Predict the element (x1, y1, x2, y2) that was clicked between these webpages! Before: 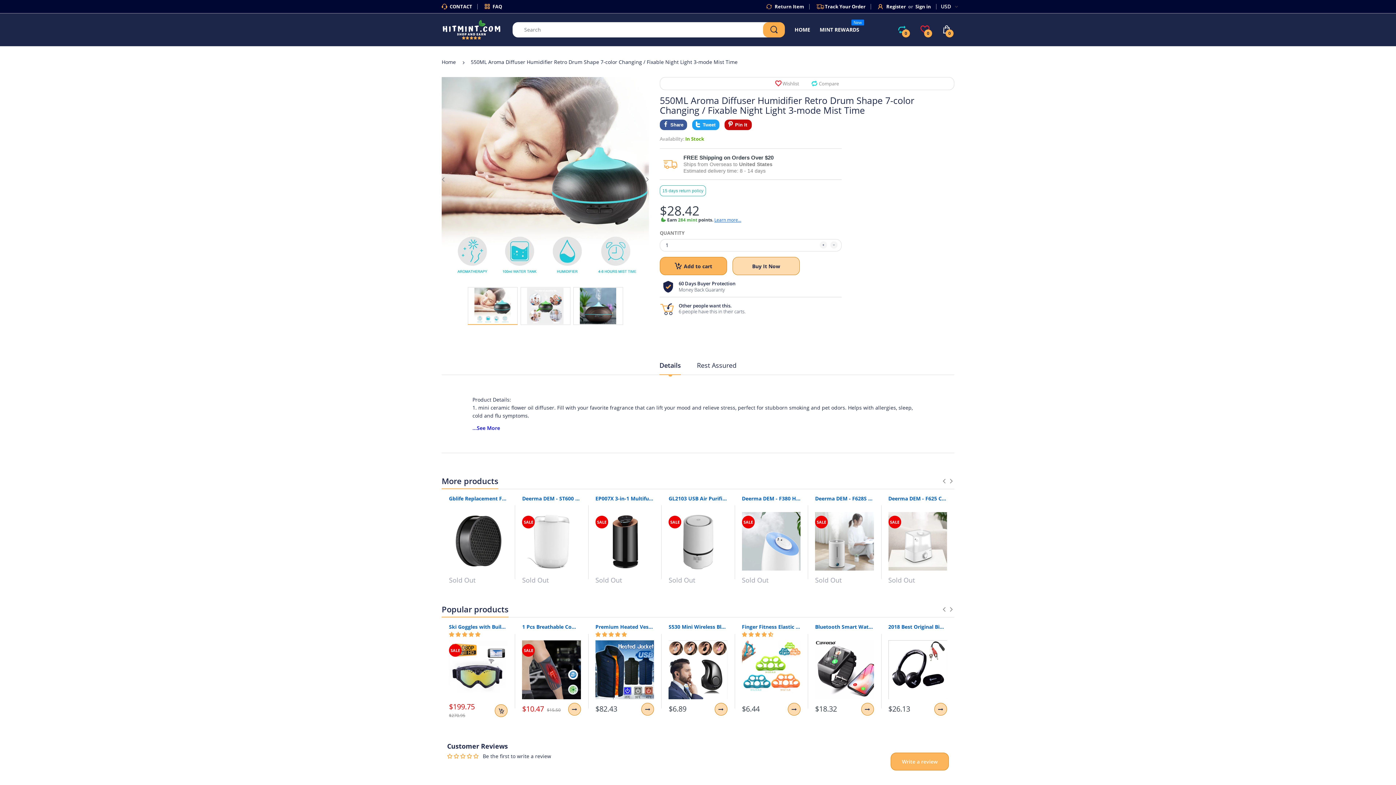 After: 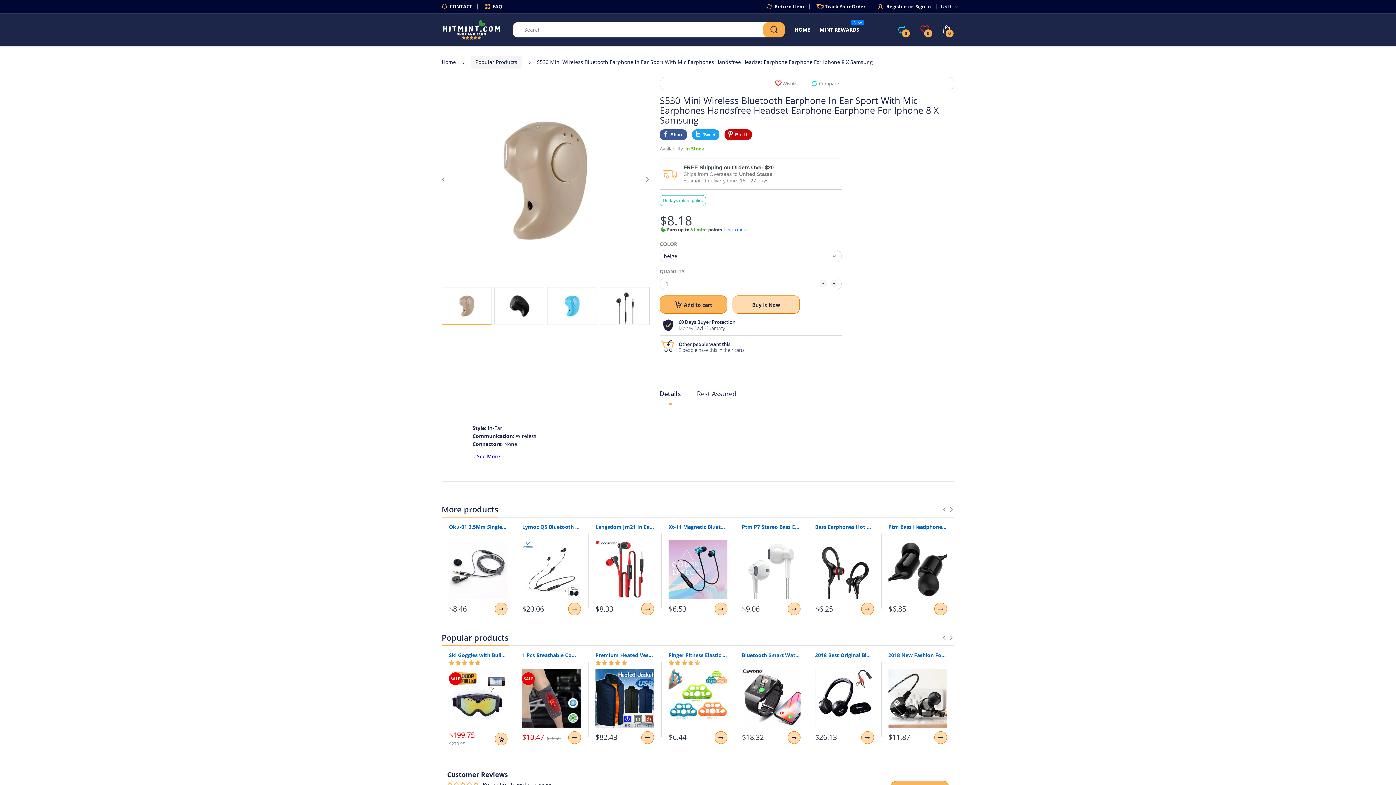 Action: bbox: (668, 640, 727, 699)